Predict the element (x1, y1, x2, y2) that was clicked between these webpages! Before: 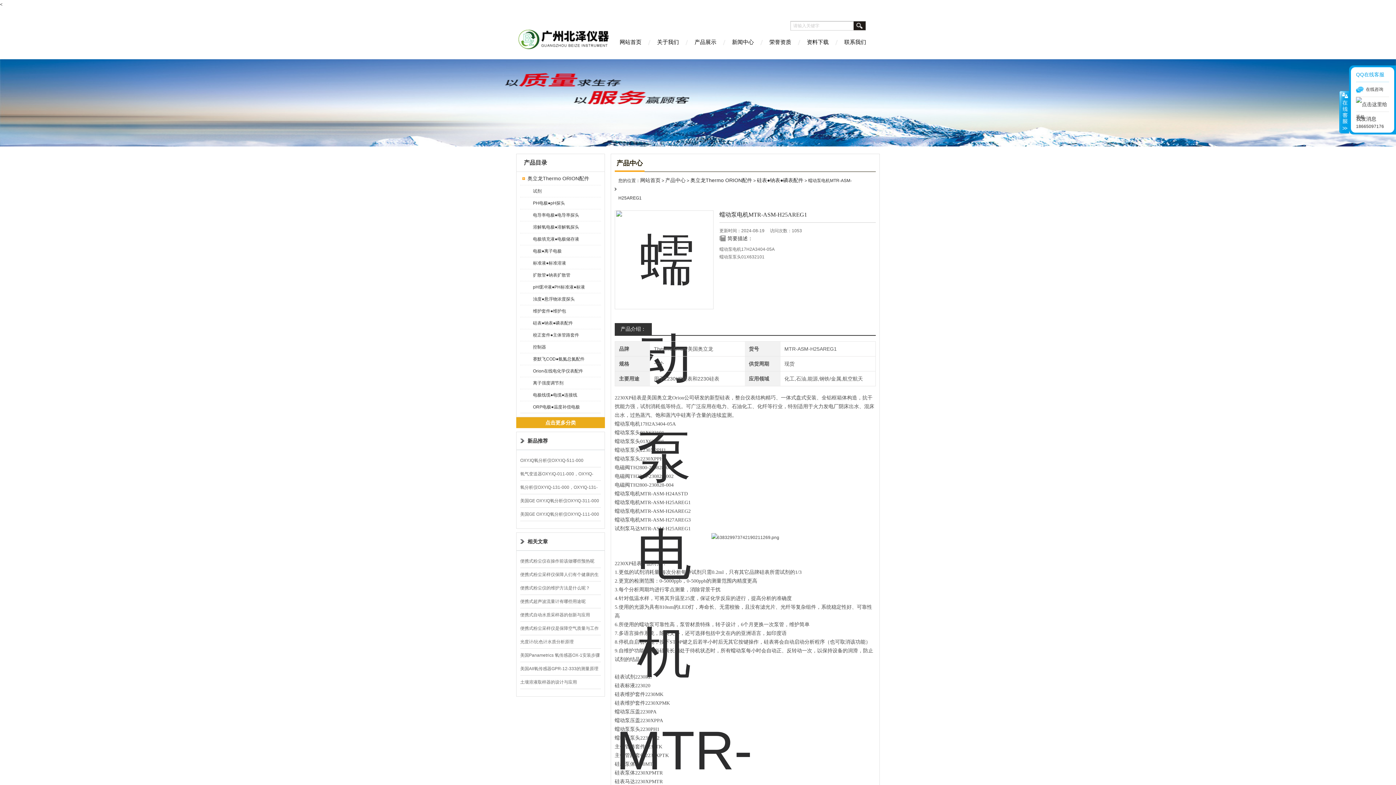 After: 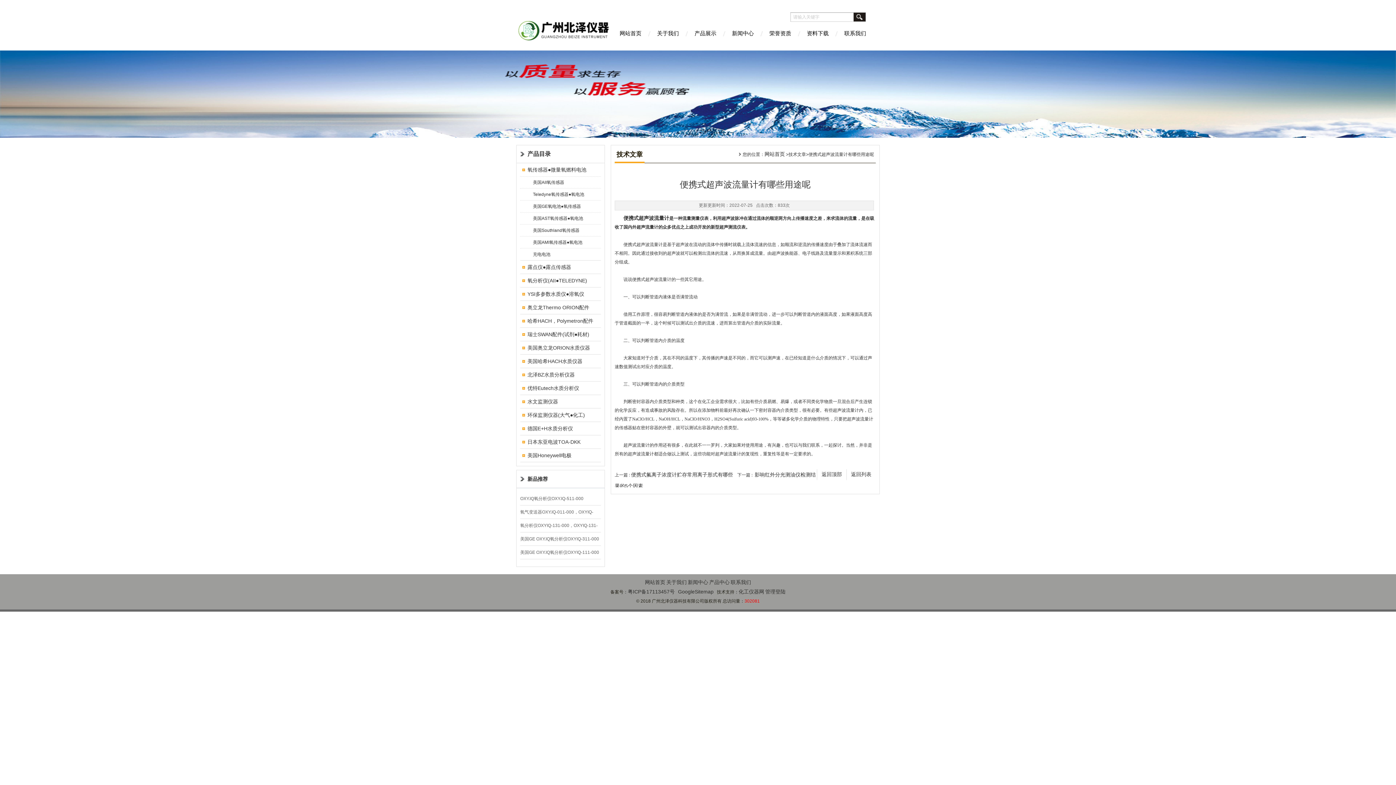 Action: bbox: (520, 595, 585, 608) label: 便携式超声波流量计有哪些用途呢